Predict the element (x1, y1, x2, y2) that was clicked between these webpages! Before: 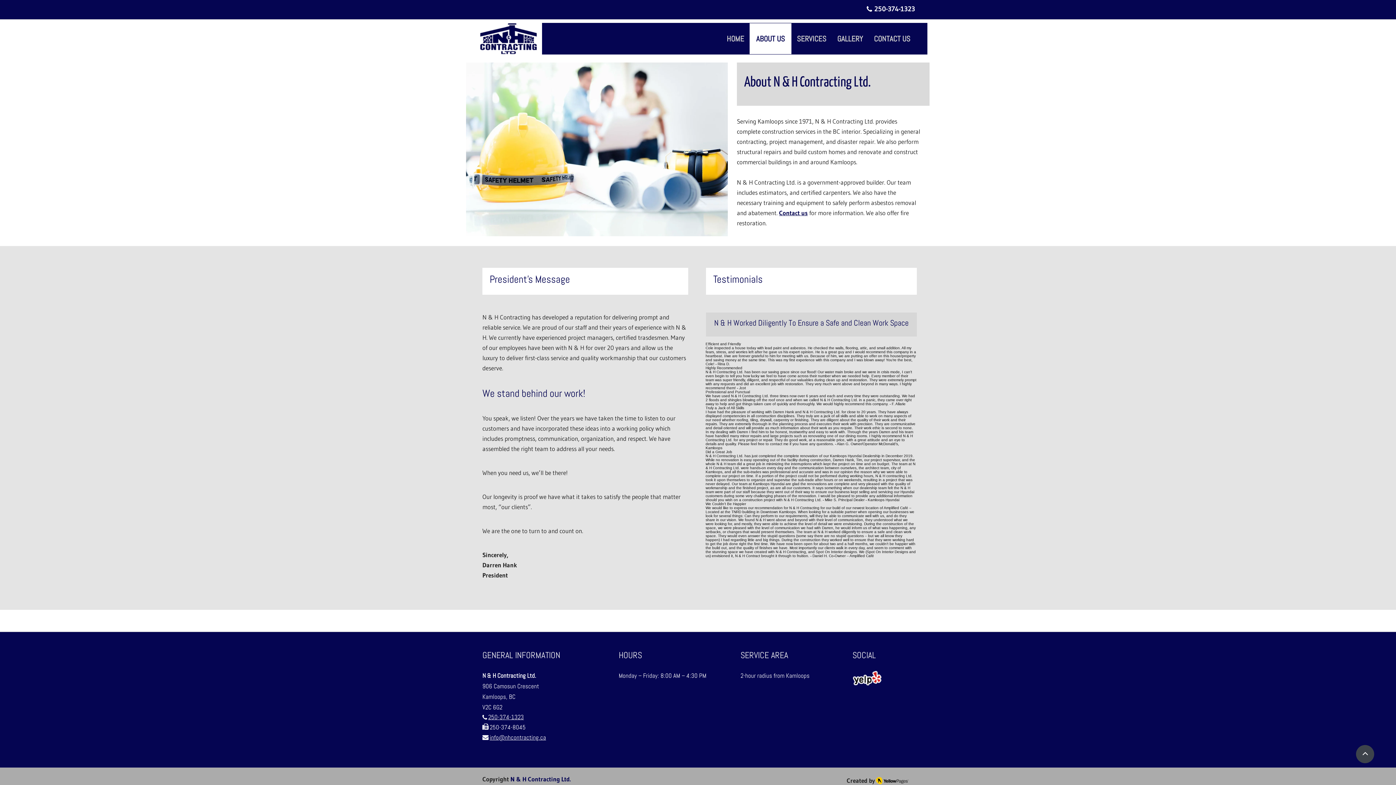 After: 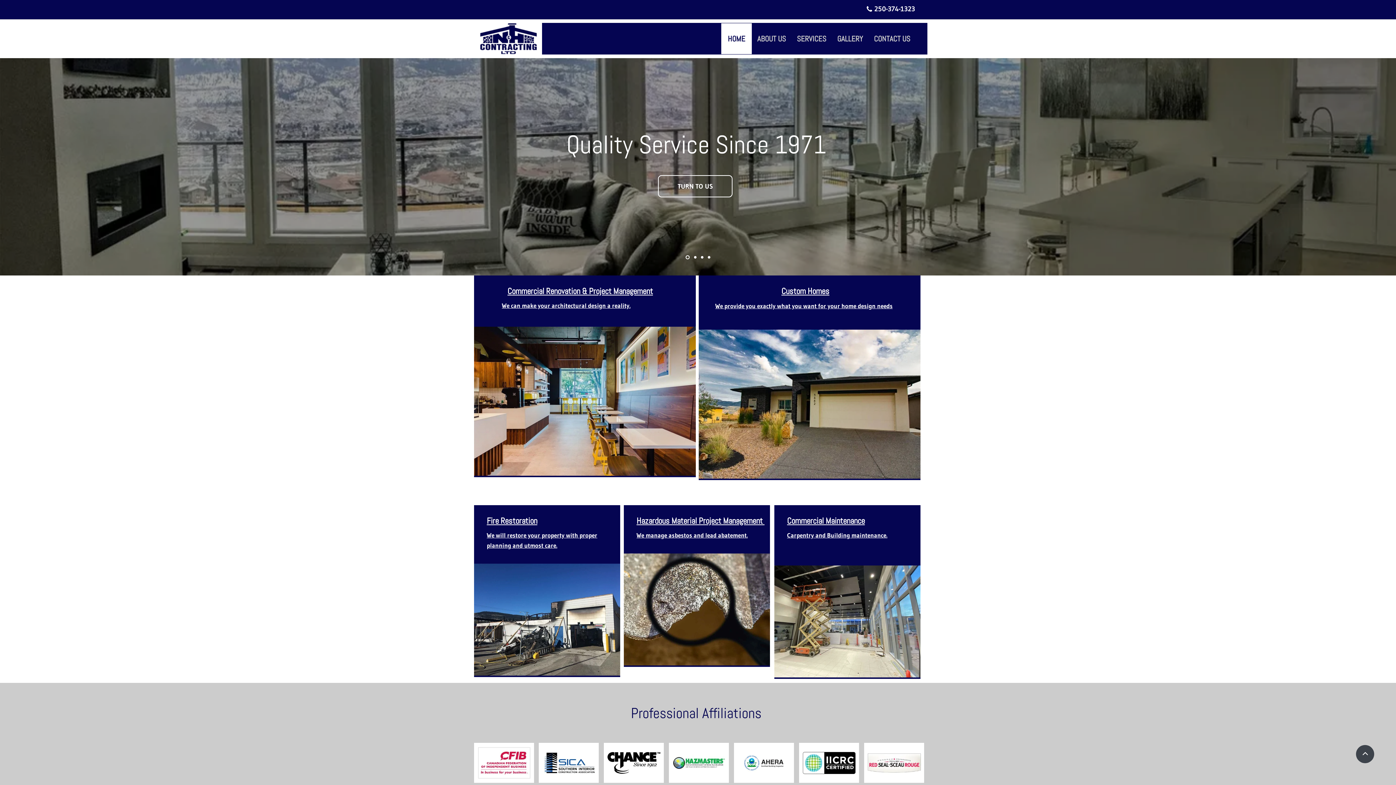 Action: label: HOME bbox: (721, 23, 749, 54)